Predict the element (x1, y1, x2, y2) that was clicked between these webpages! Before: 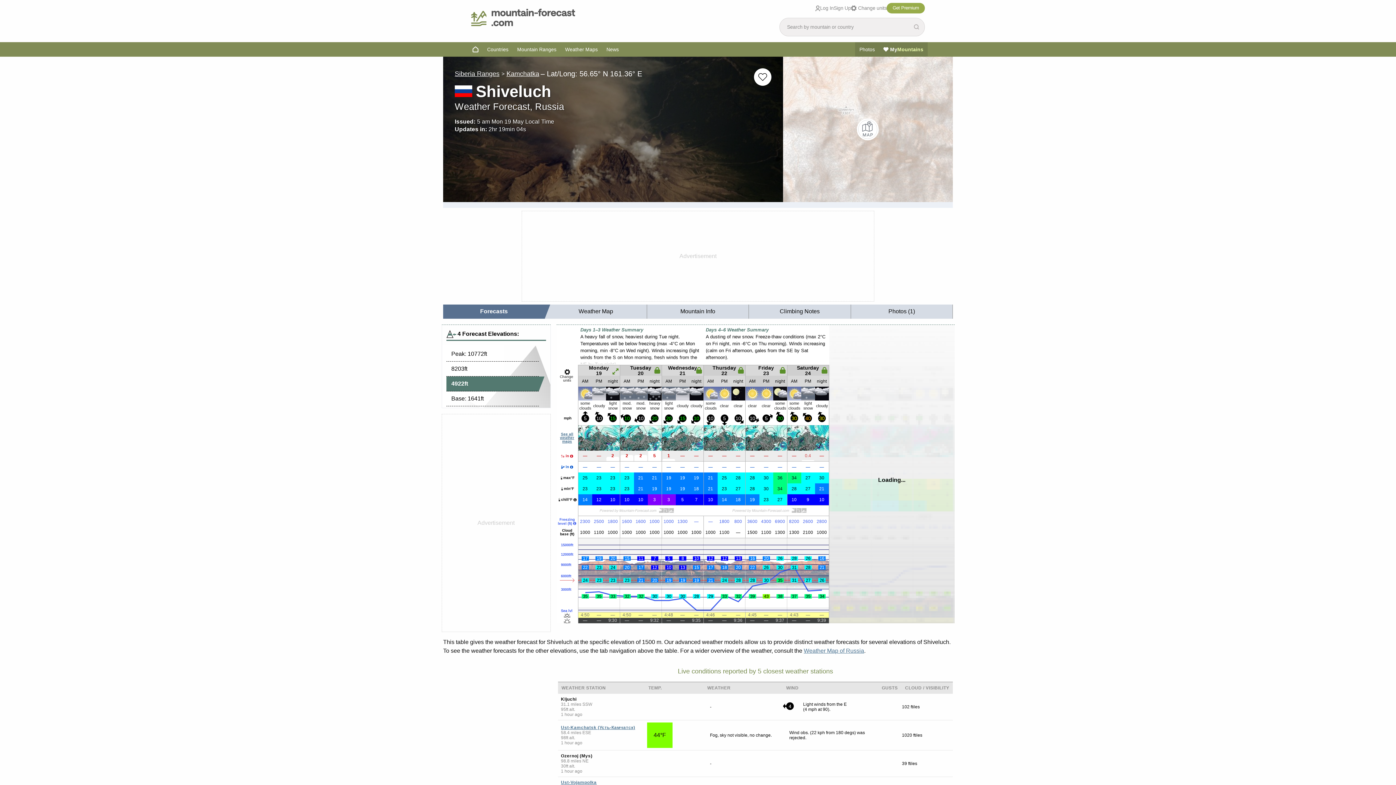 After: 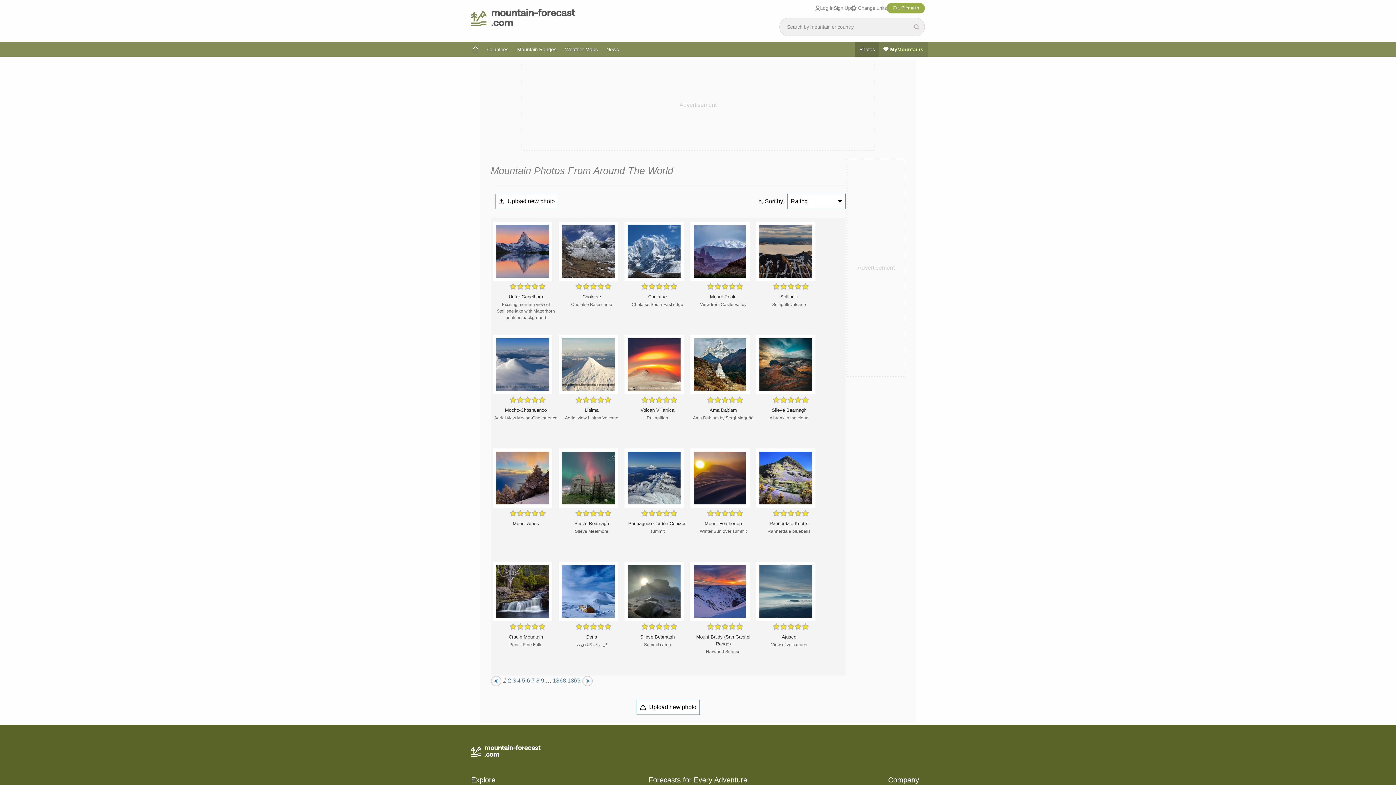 Action: label: Photos bbox: (855, 42, 879, 56)